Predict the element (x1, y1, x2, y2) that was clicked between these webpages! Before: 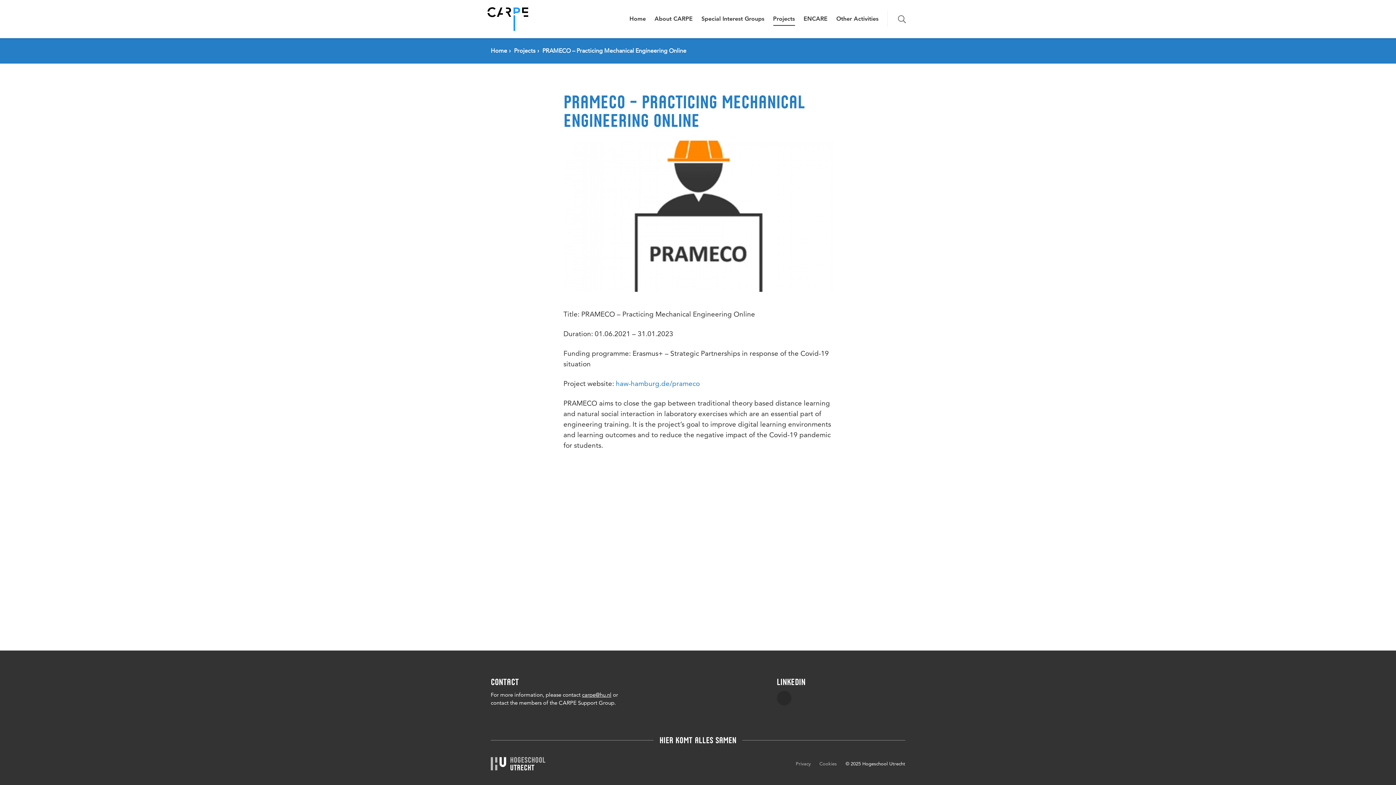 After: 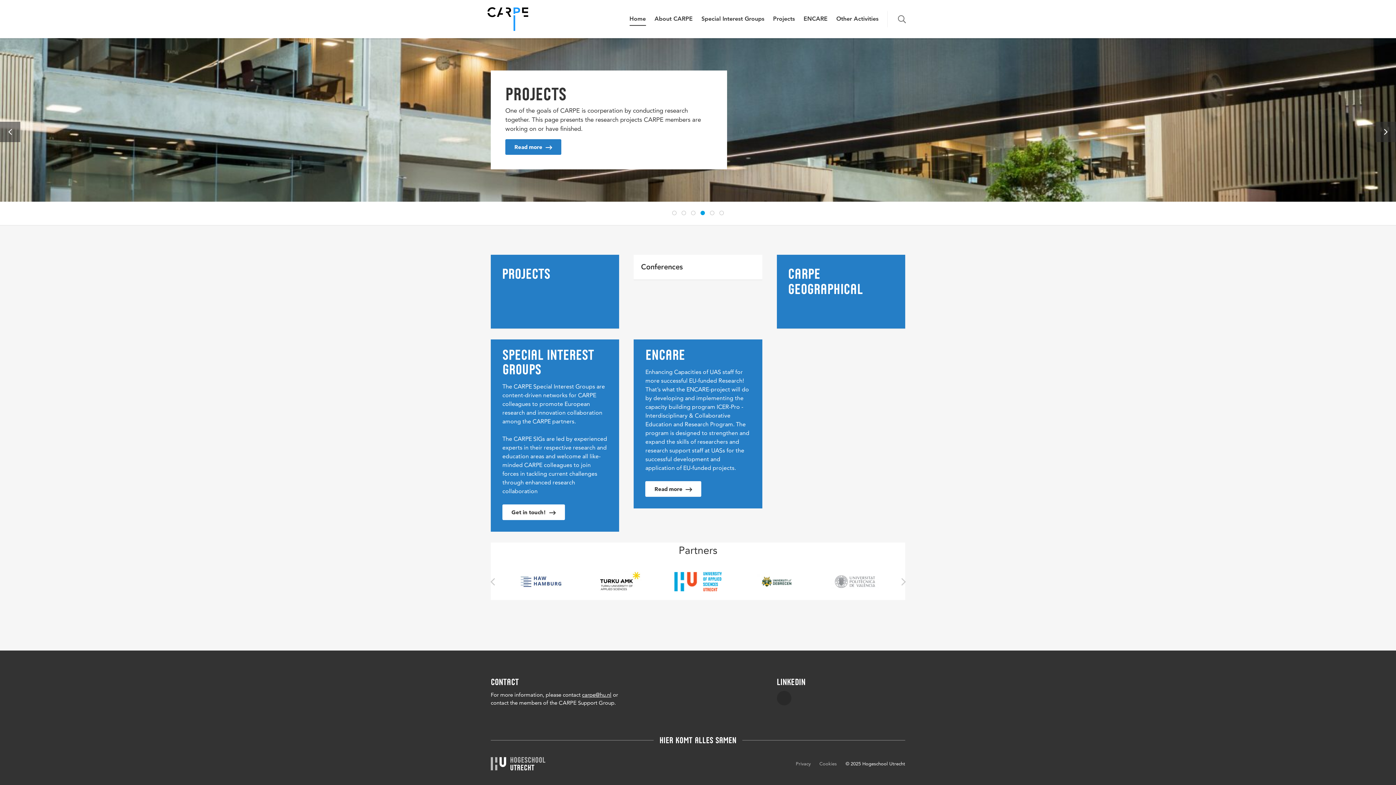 Action: bbox: (819, 761, 837, 766) label: Cookies